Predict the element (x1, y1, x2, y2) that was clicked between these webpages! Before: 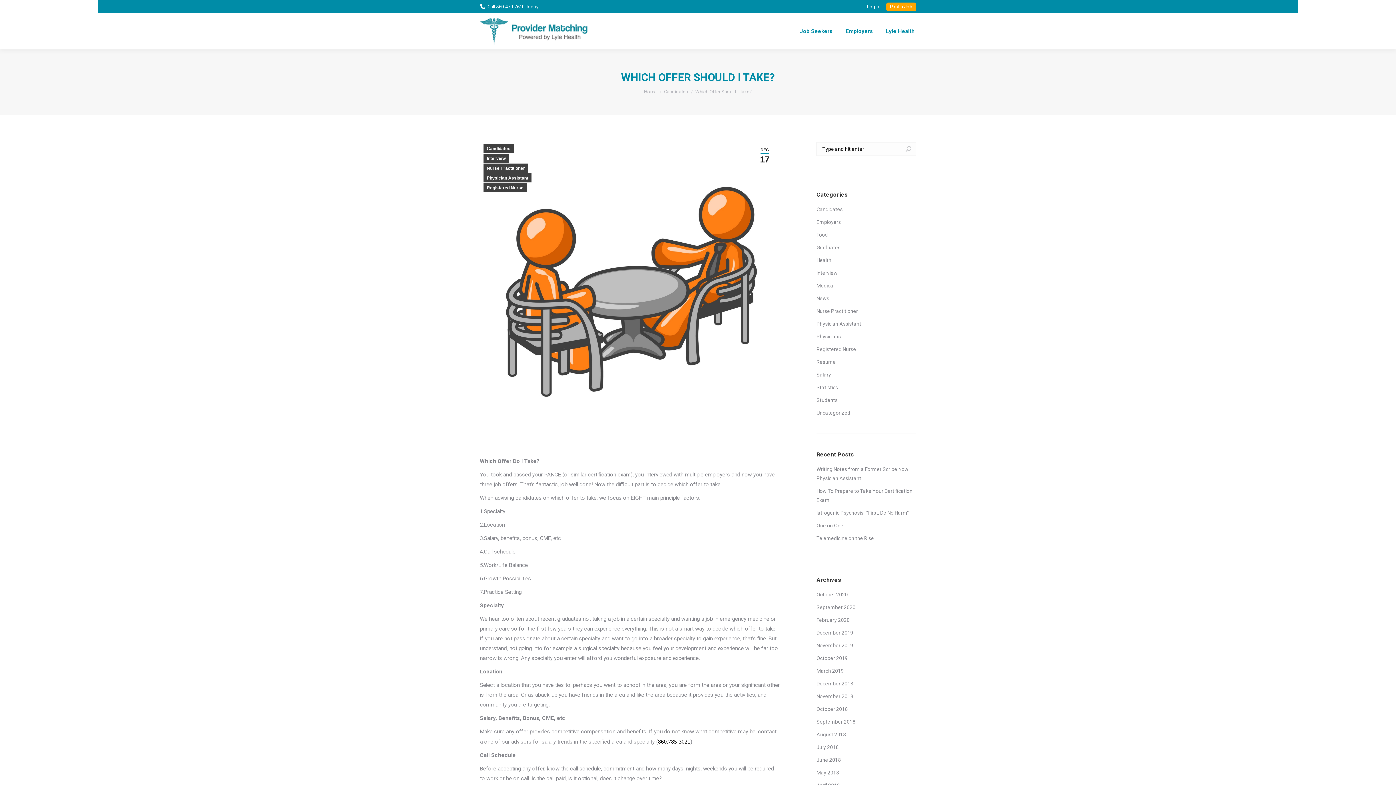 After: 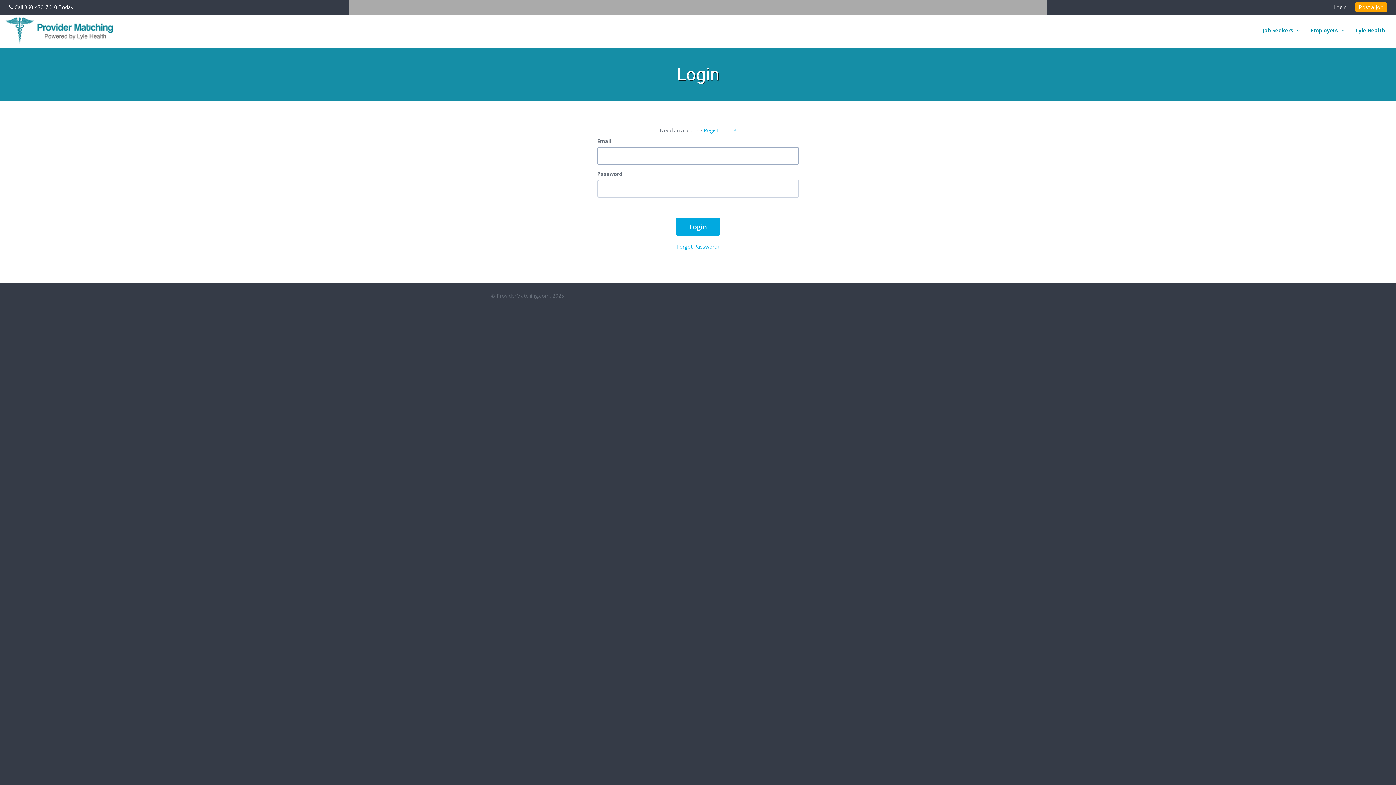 Action: label: Login bbox: (867, 3, 879, 9)